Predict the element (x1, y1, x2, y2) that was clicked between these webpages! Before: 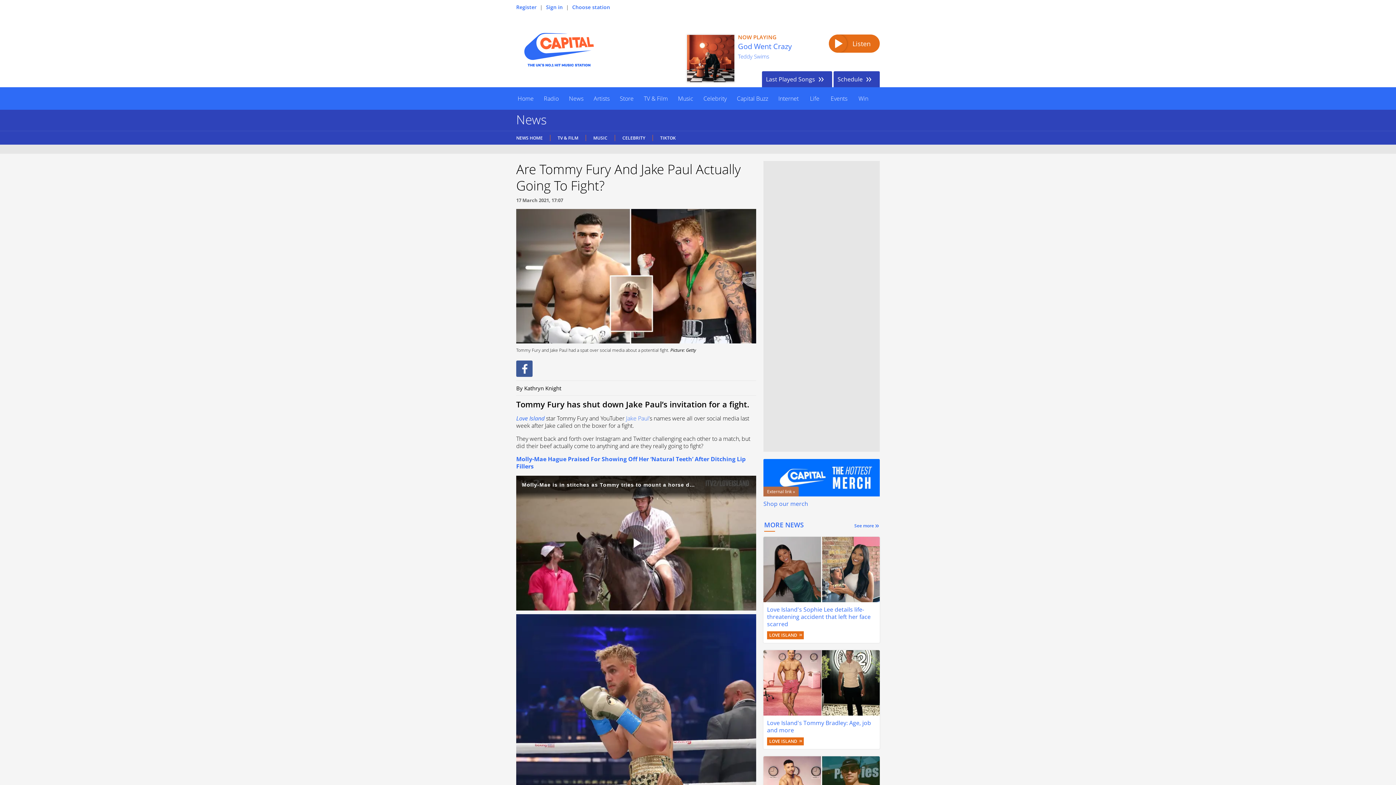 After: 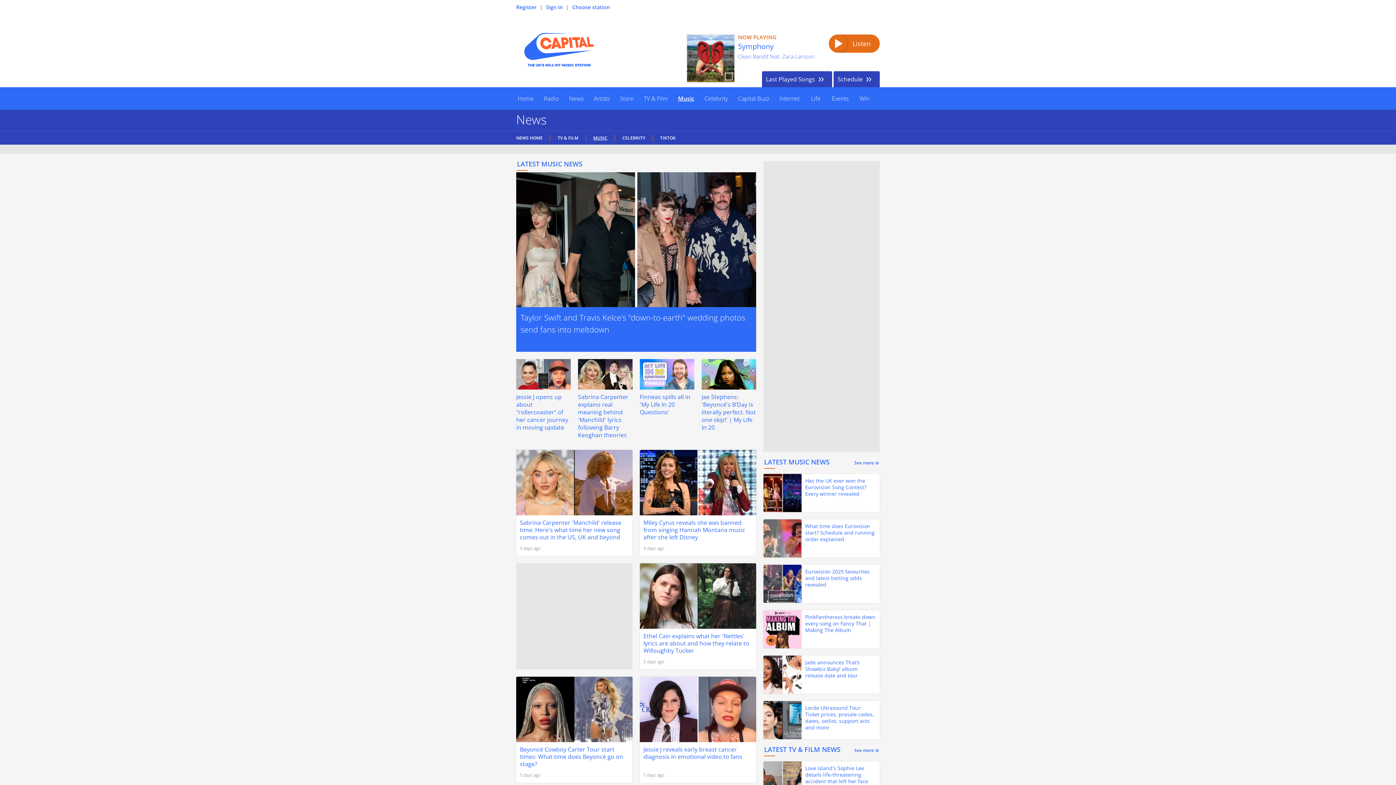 Action: label: Music bbox: (673, 87, 698, 109)